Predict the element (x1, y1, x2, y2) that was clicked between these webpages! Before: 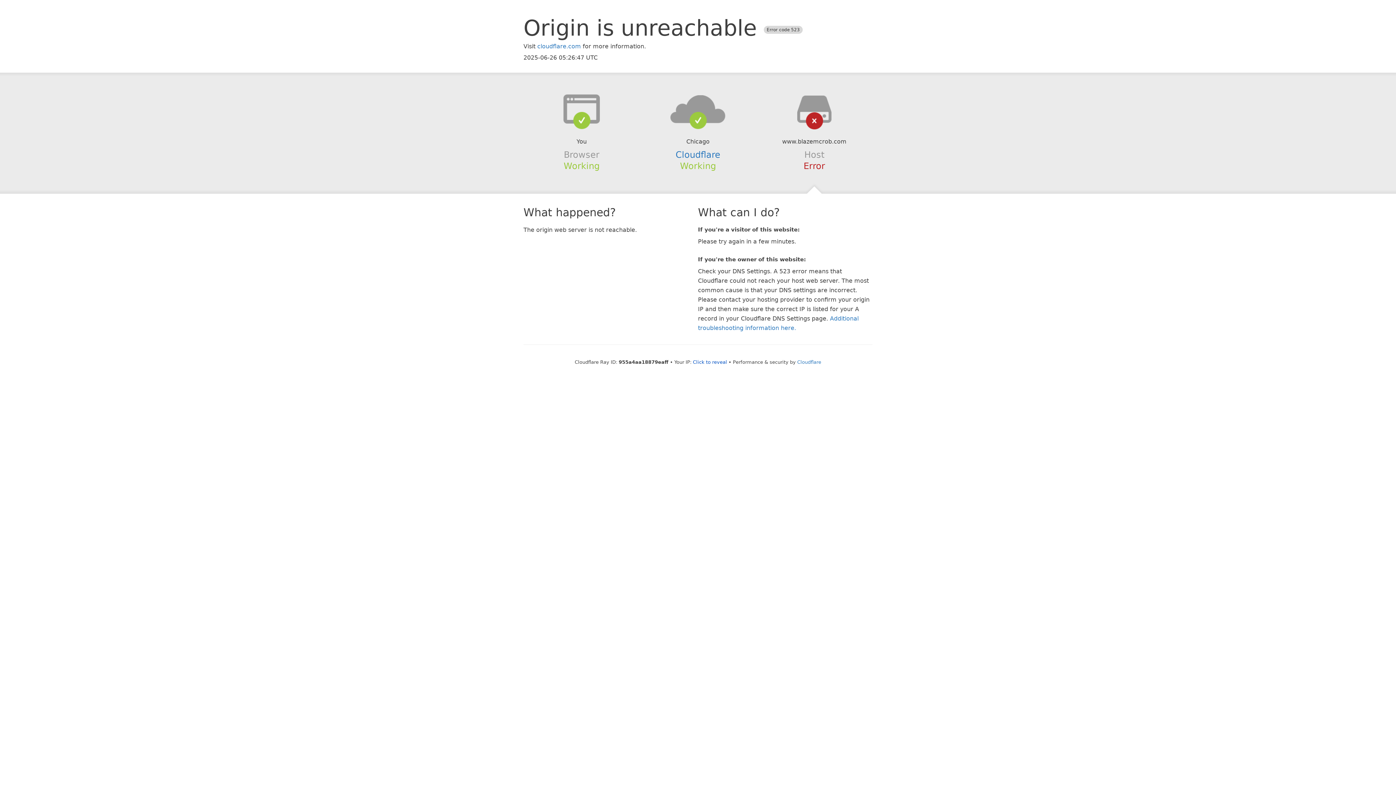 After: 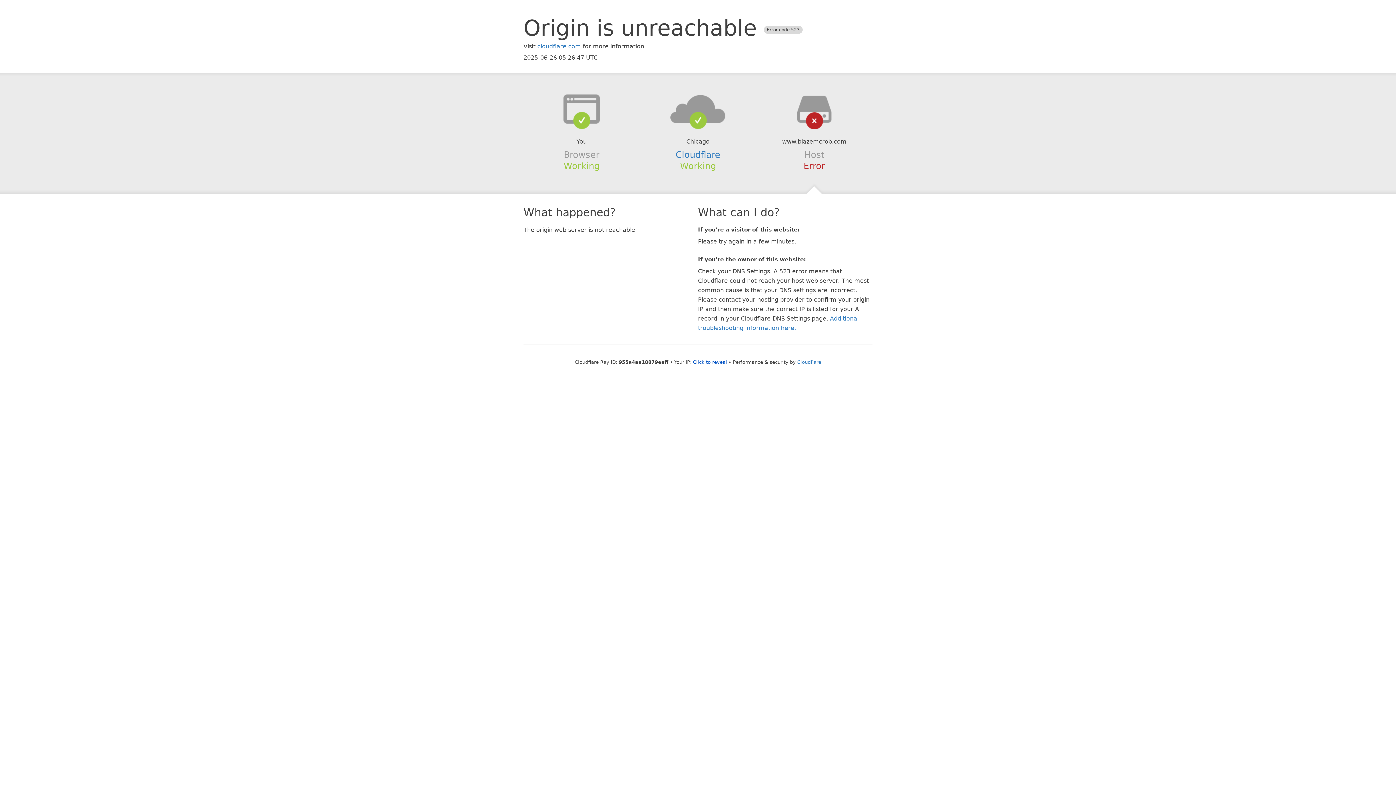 Action: bbox: (639, 94, 756, 123)